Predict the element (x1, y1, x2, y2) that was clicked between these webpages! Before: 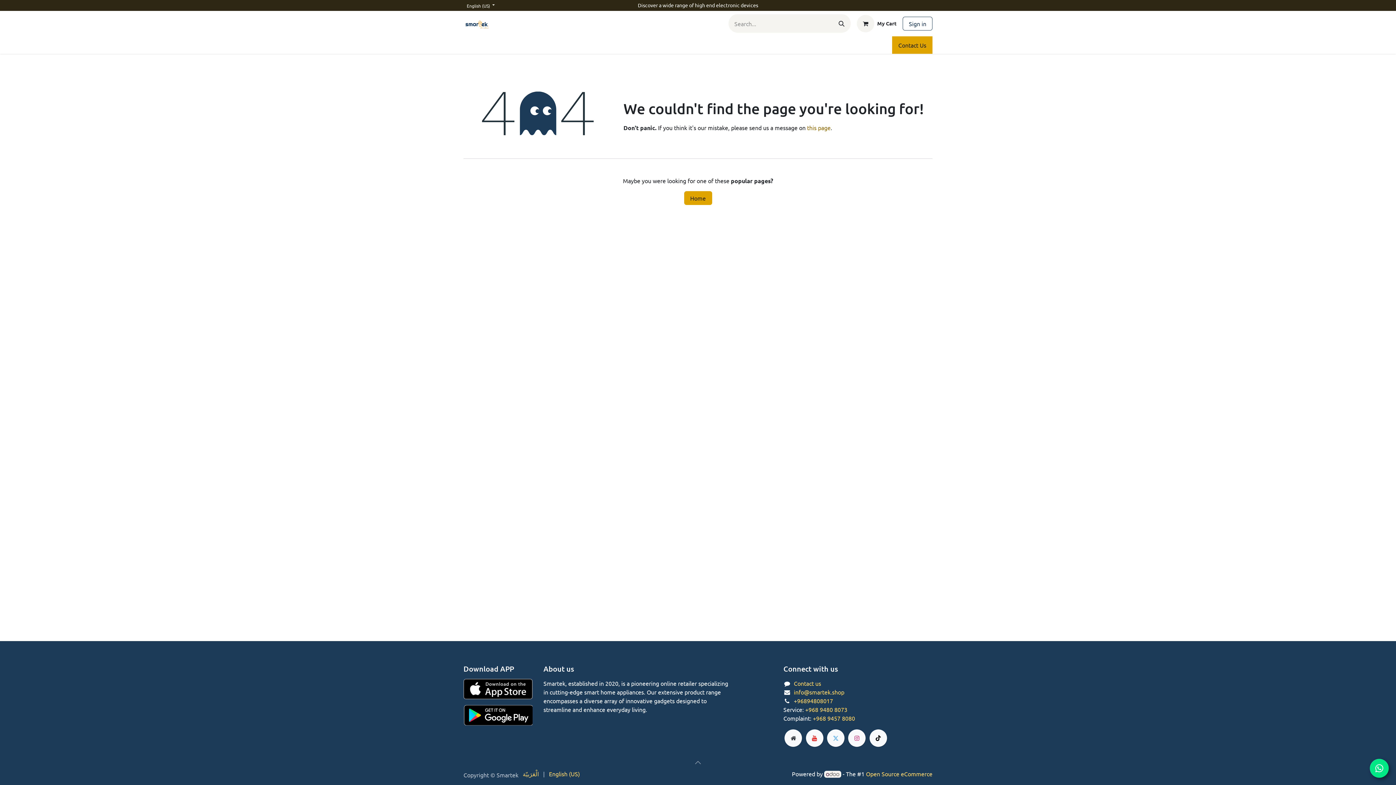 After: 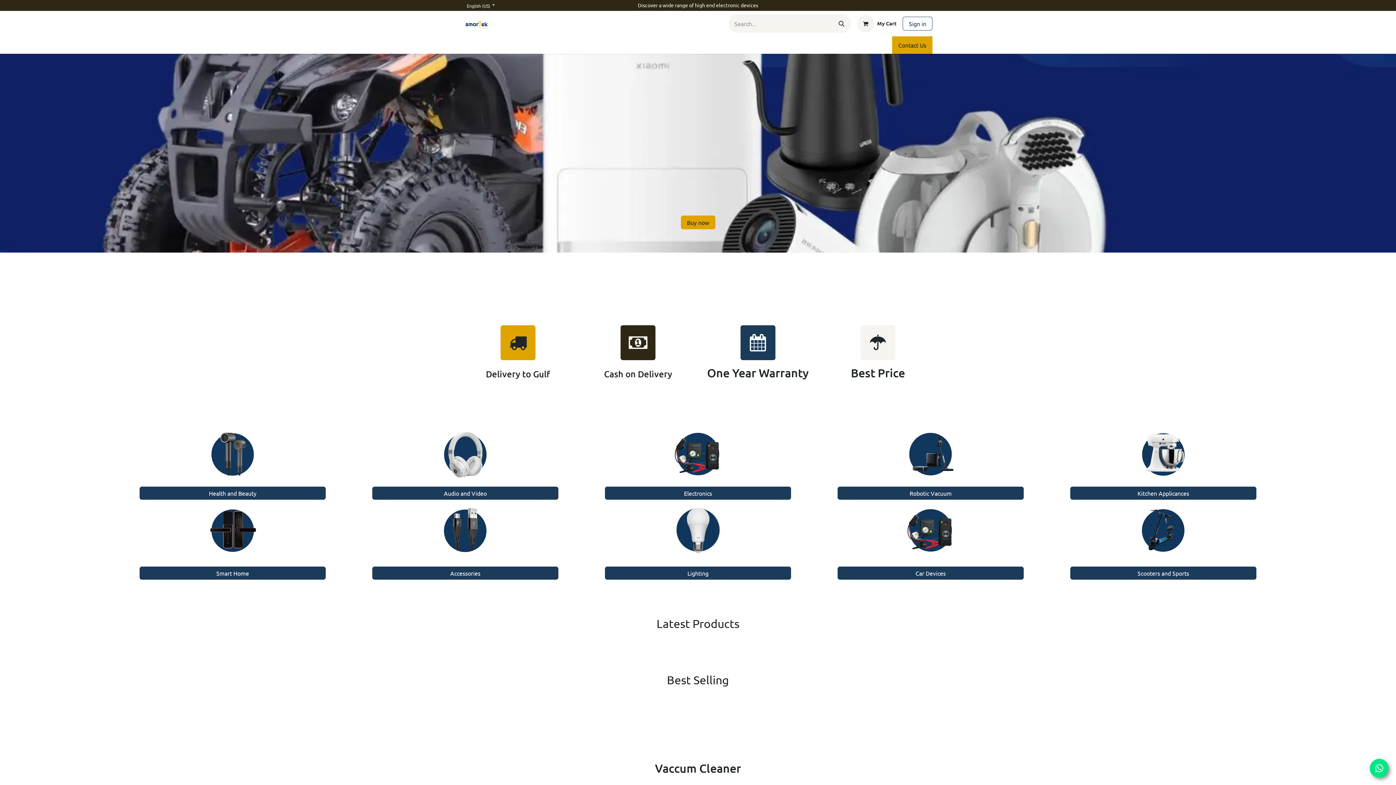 Action: bbox: (784, 729, 802, 747)